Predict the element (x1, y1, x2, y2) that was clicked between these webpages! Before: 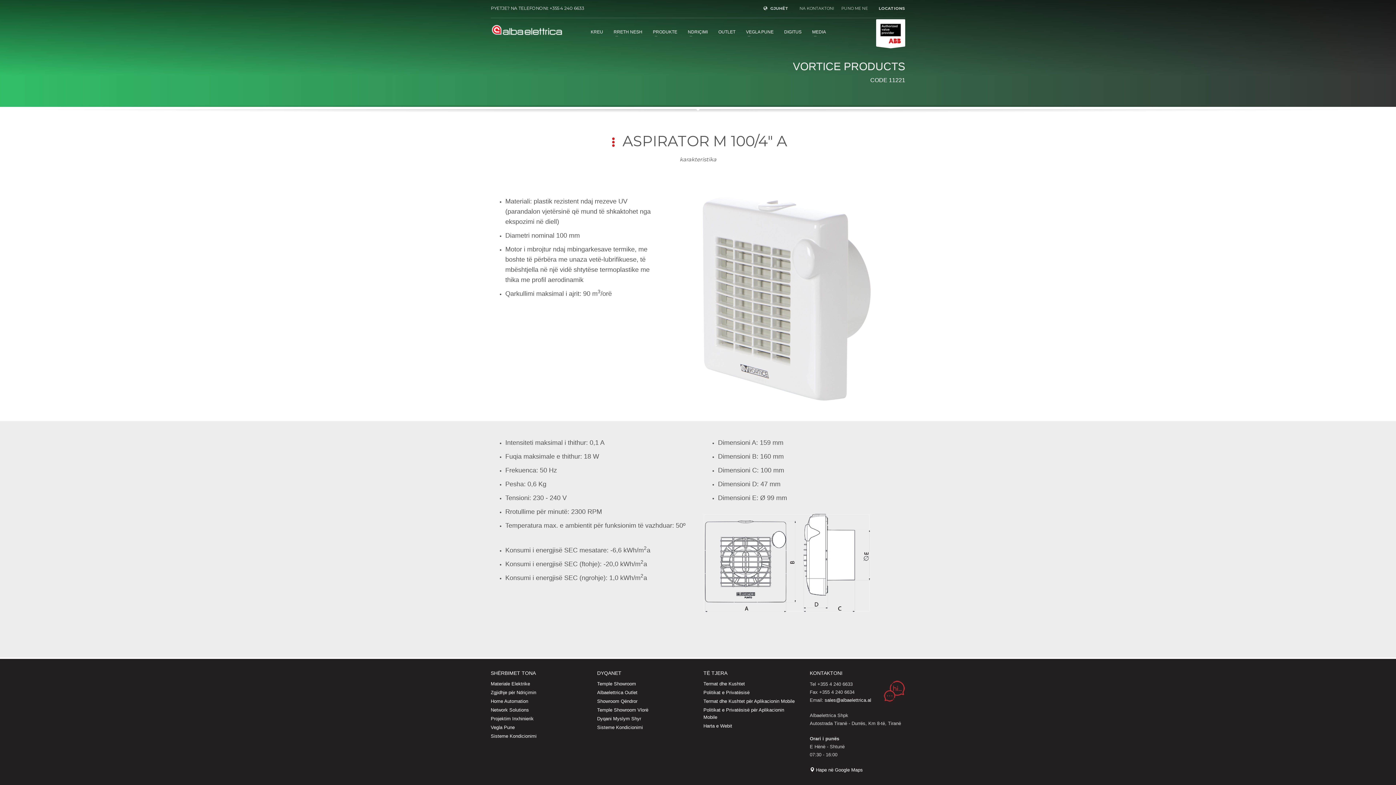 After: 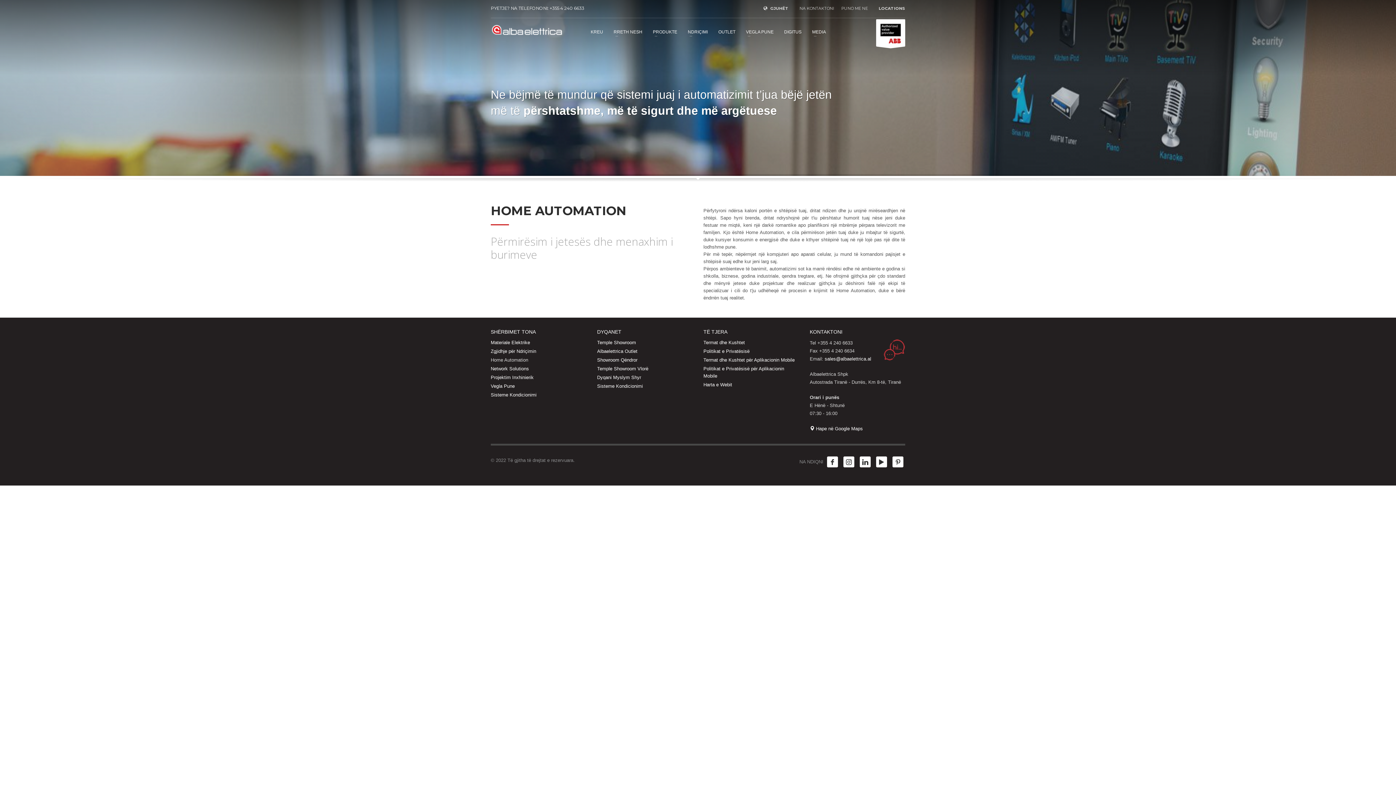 Action: bbox: (490, 698, 586, 705) label: Home Automation